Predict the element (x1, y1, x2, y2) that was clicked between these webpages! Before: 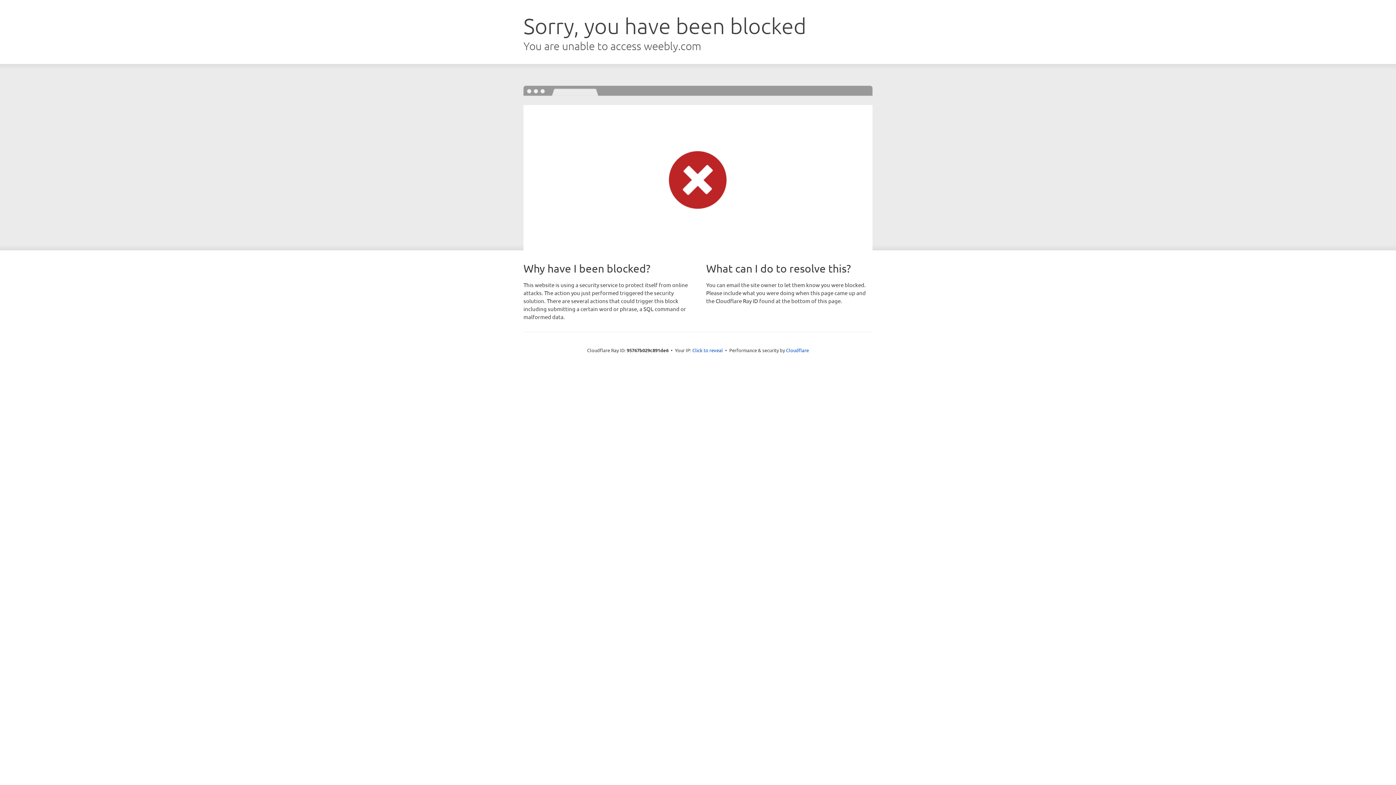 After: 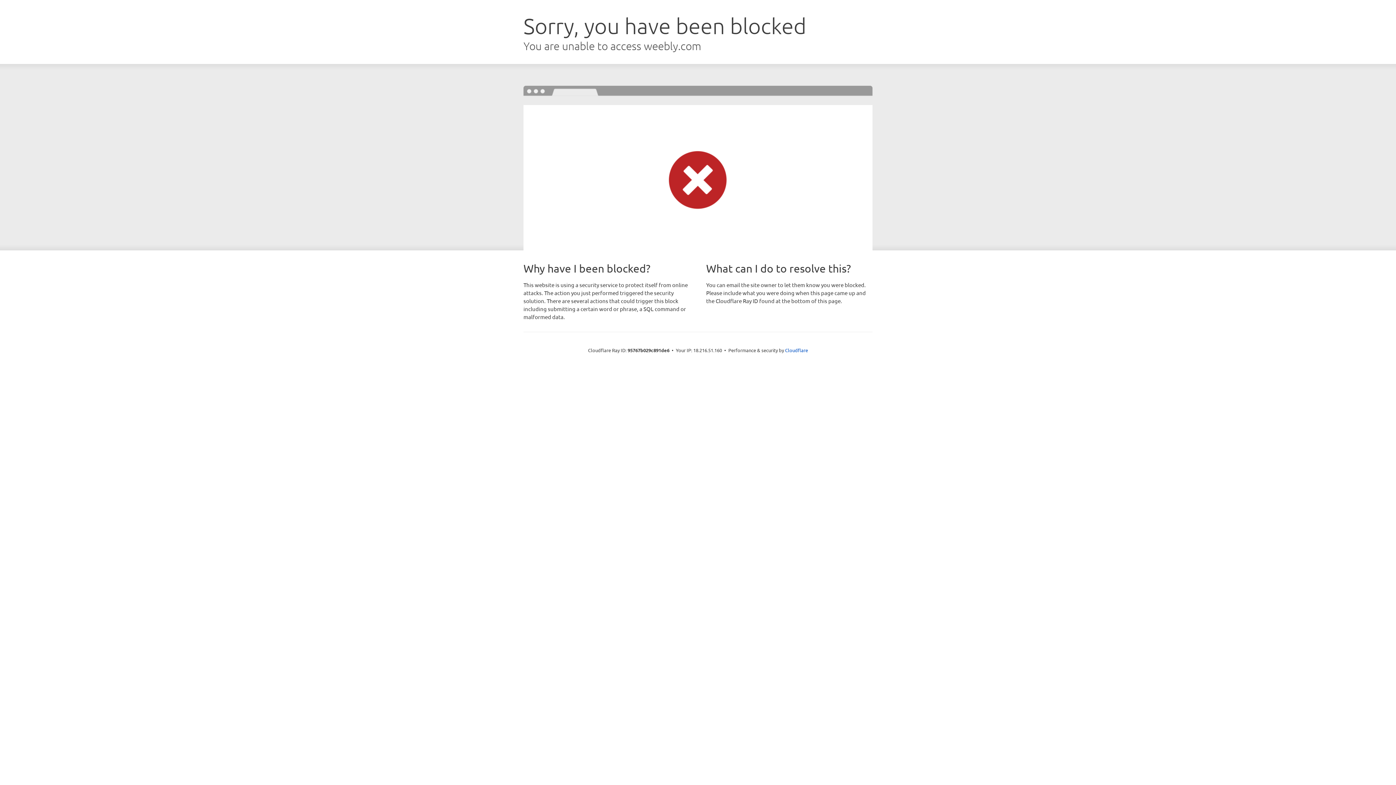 Action: bbox: (692, 346, 723, 353) label: Click to reveal